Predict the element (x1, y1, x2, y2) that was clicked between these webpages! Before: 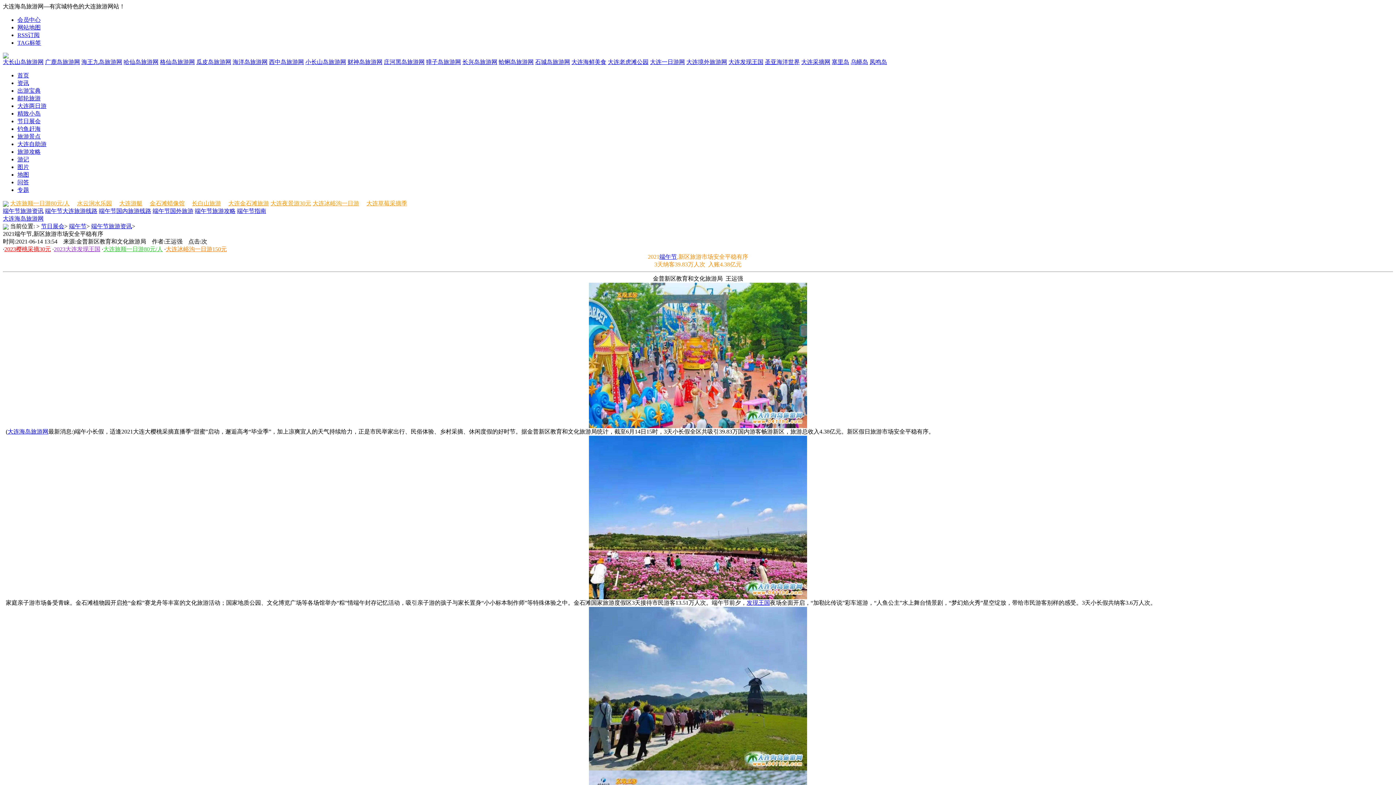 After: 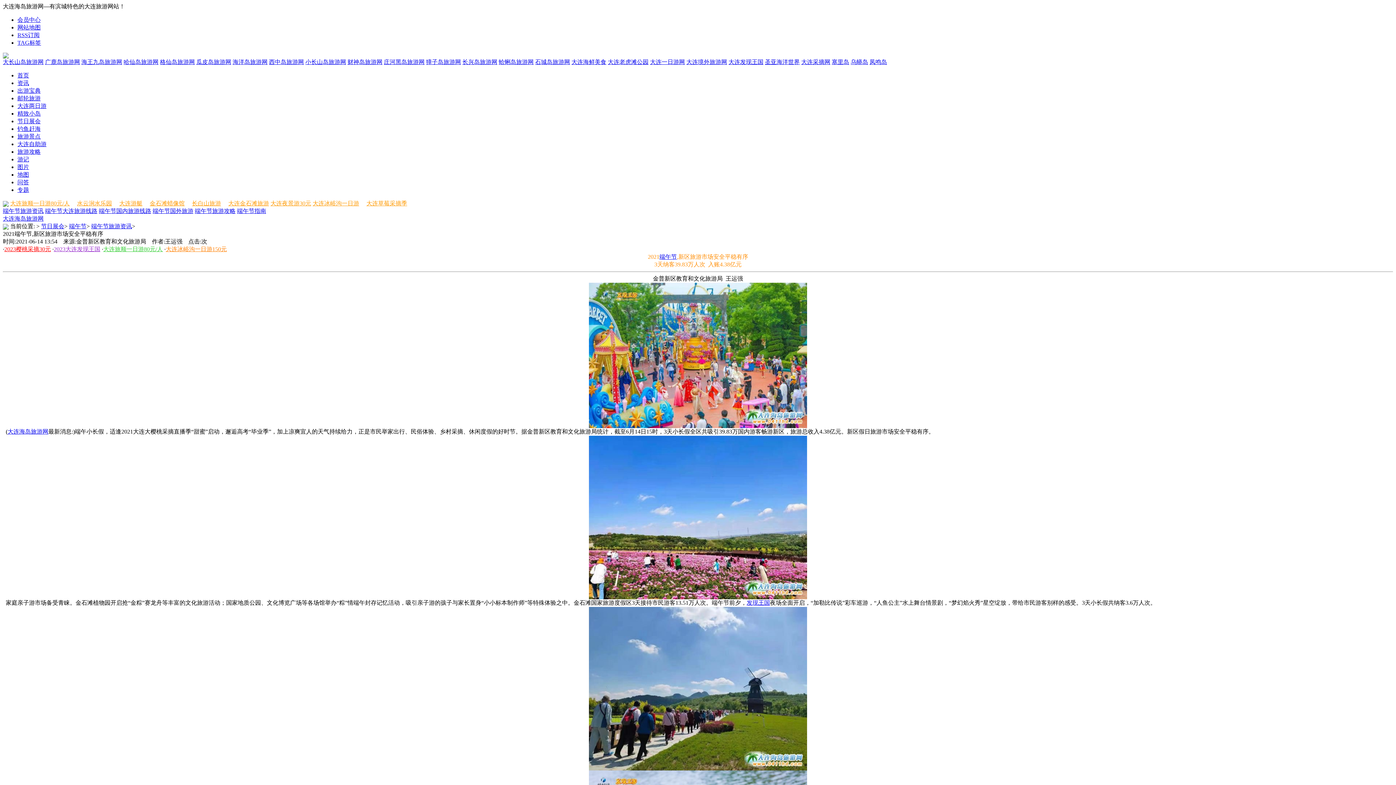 Action: bbox: (10, 200, 69, 206) label: 大连旅顺一日游80元/人